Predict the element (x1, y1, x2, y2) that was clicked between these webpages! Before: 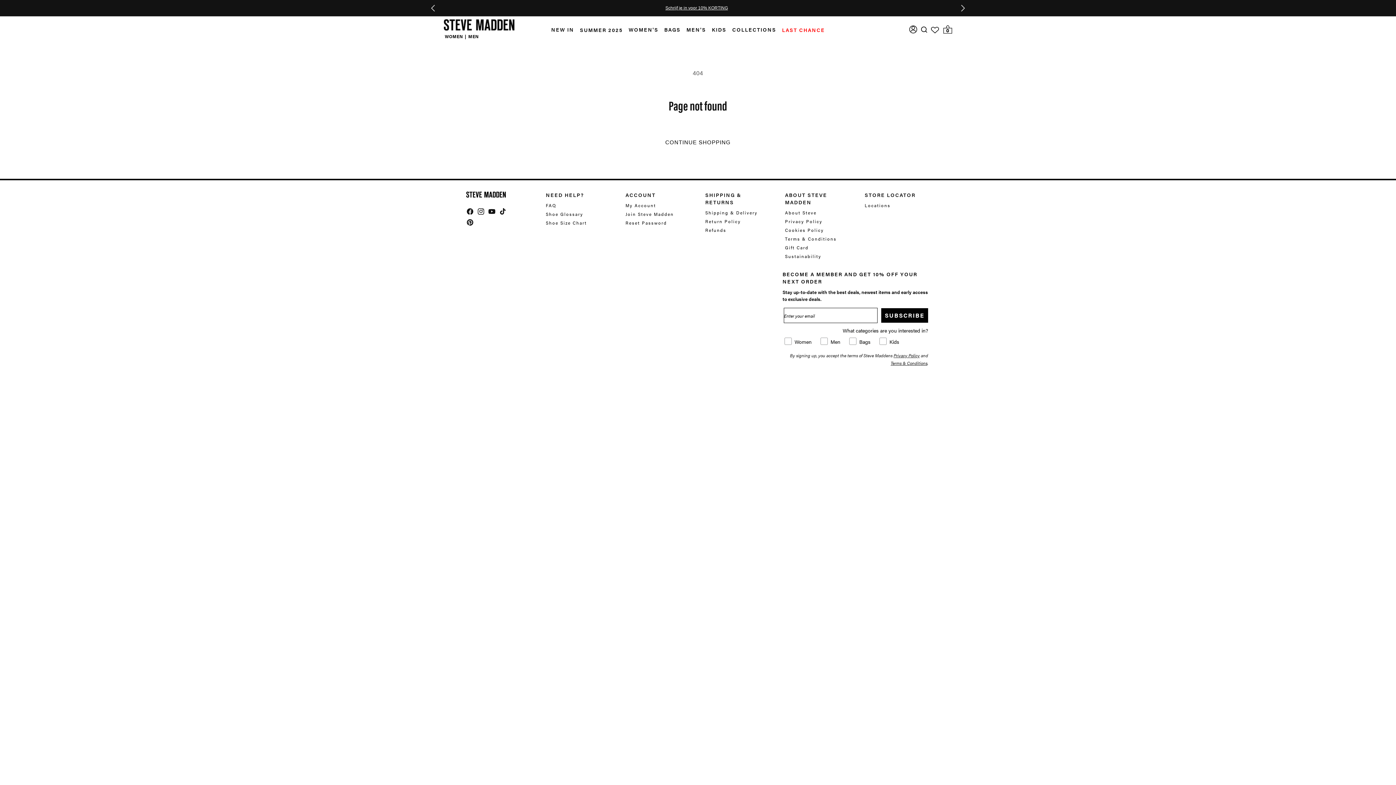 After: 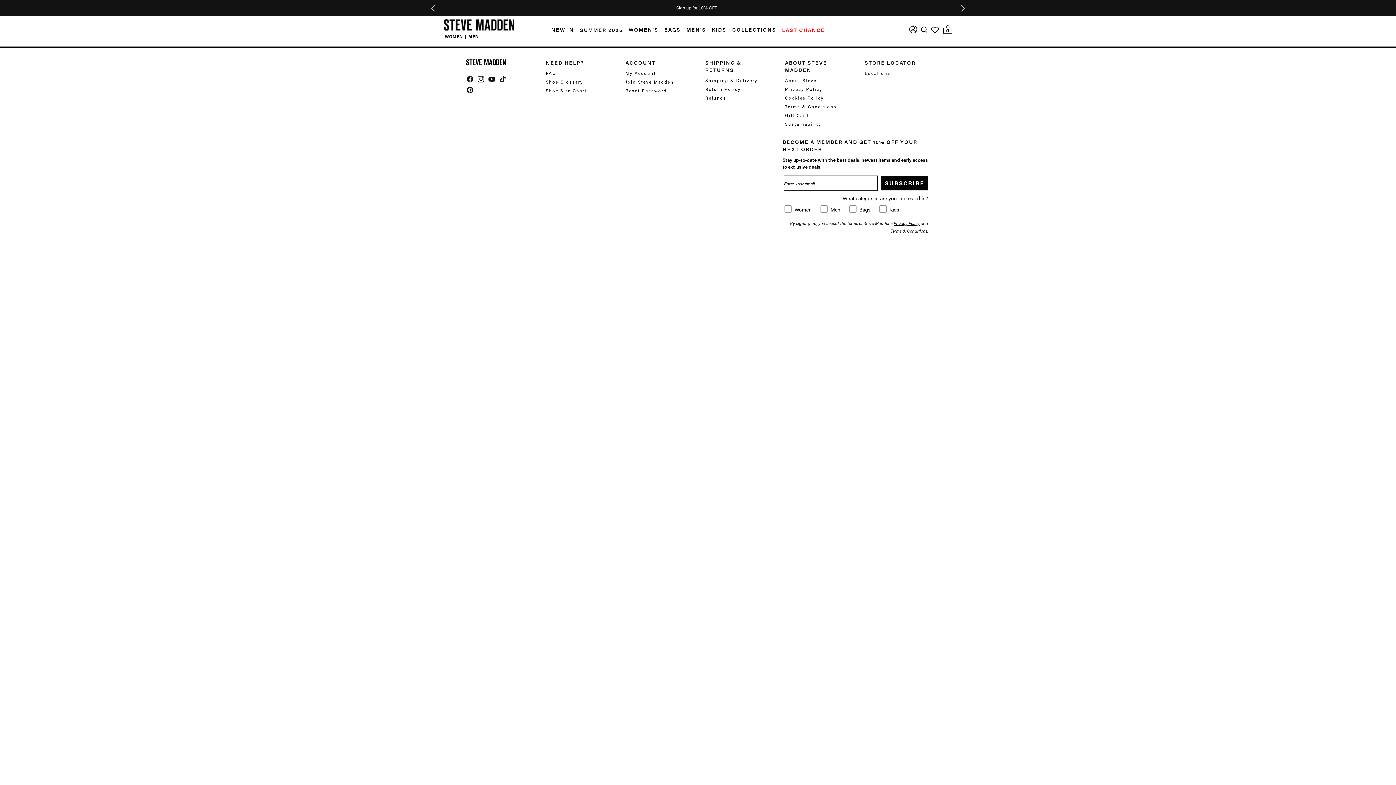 Action: bbox: (931, 26, 939, 33)